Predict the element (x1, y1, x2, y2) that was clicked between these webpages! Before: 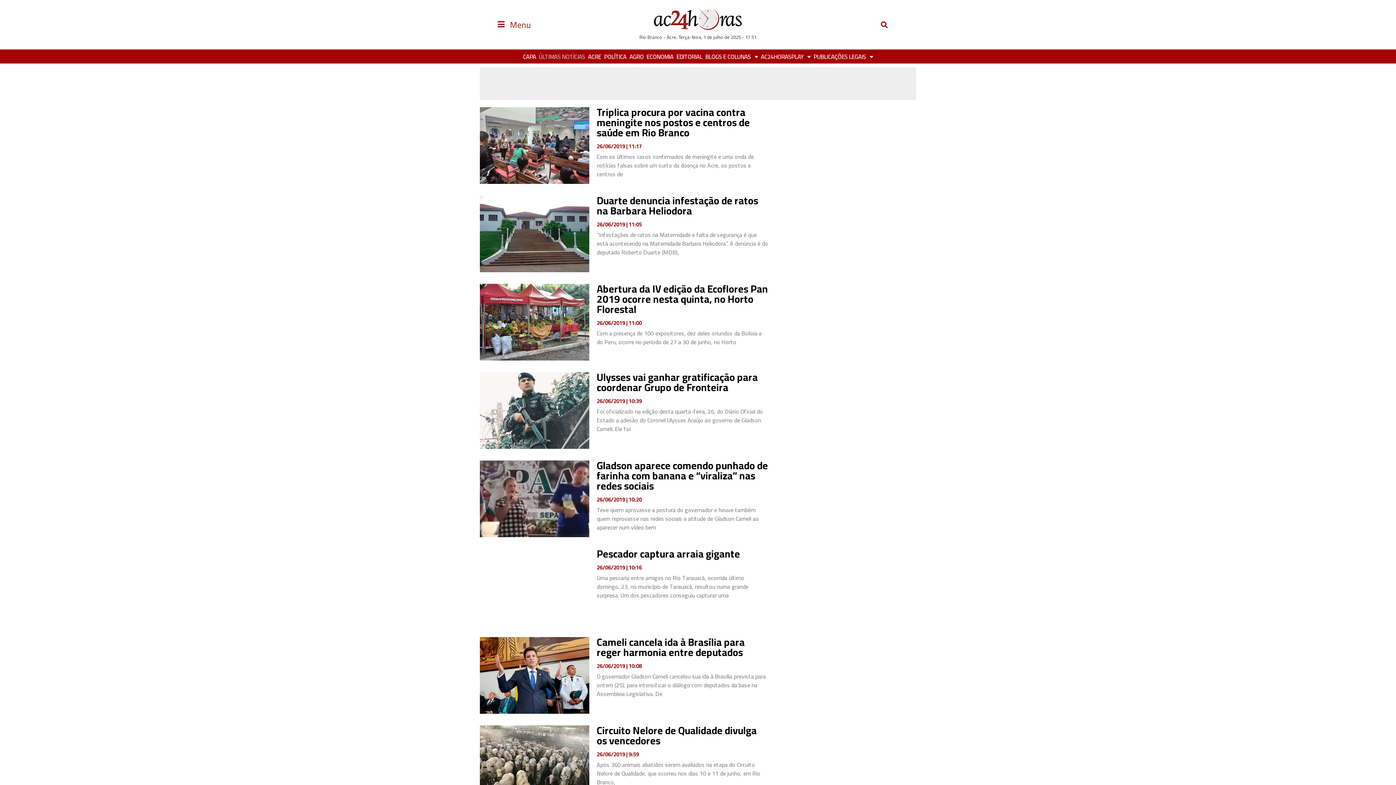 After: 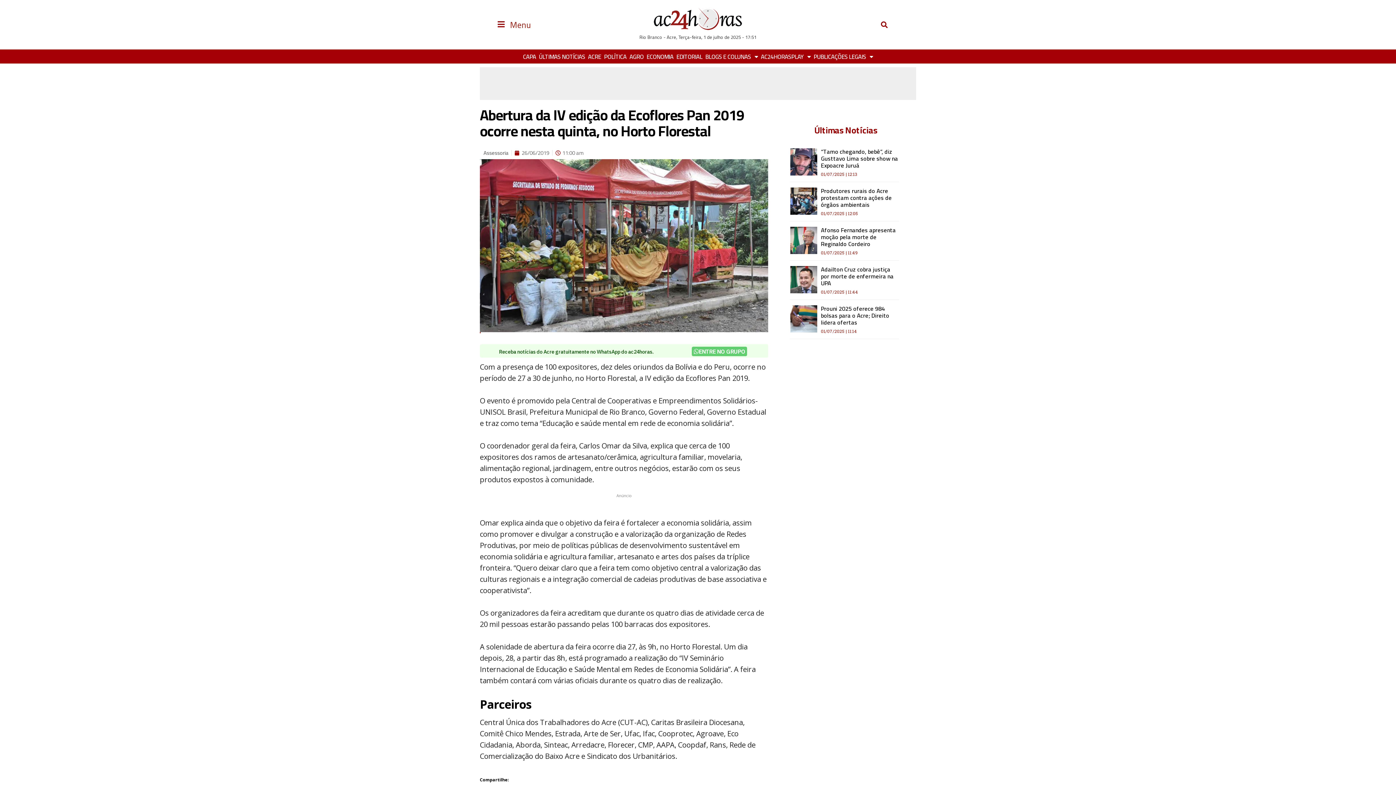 Action: label: Abertura da IV edição da Ecoflores Pan 2019 ocorre nesta quinta, no Horto Florestal bbox: (596, 279, 768, 318)